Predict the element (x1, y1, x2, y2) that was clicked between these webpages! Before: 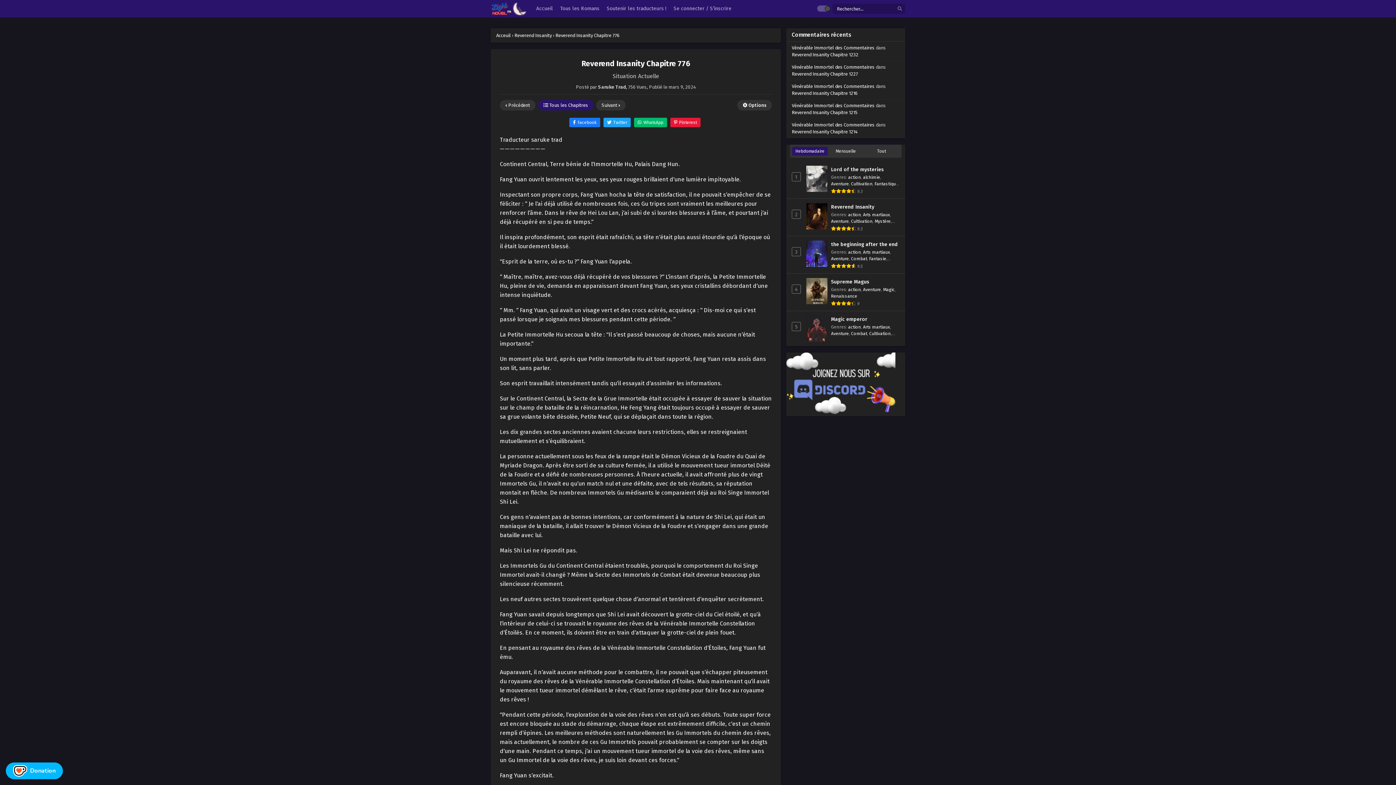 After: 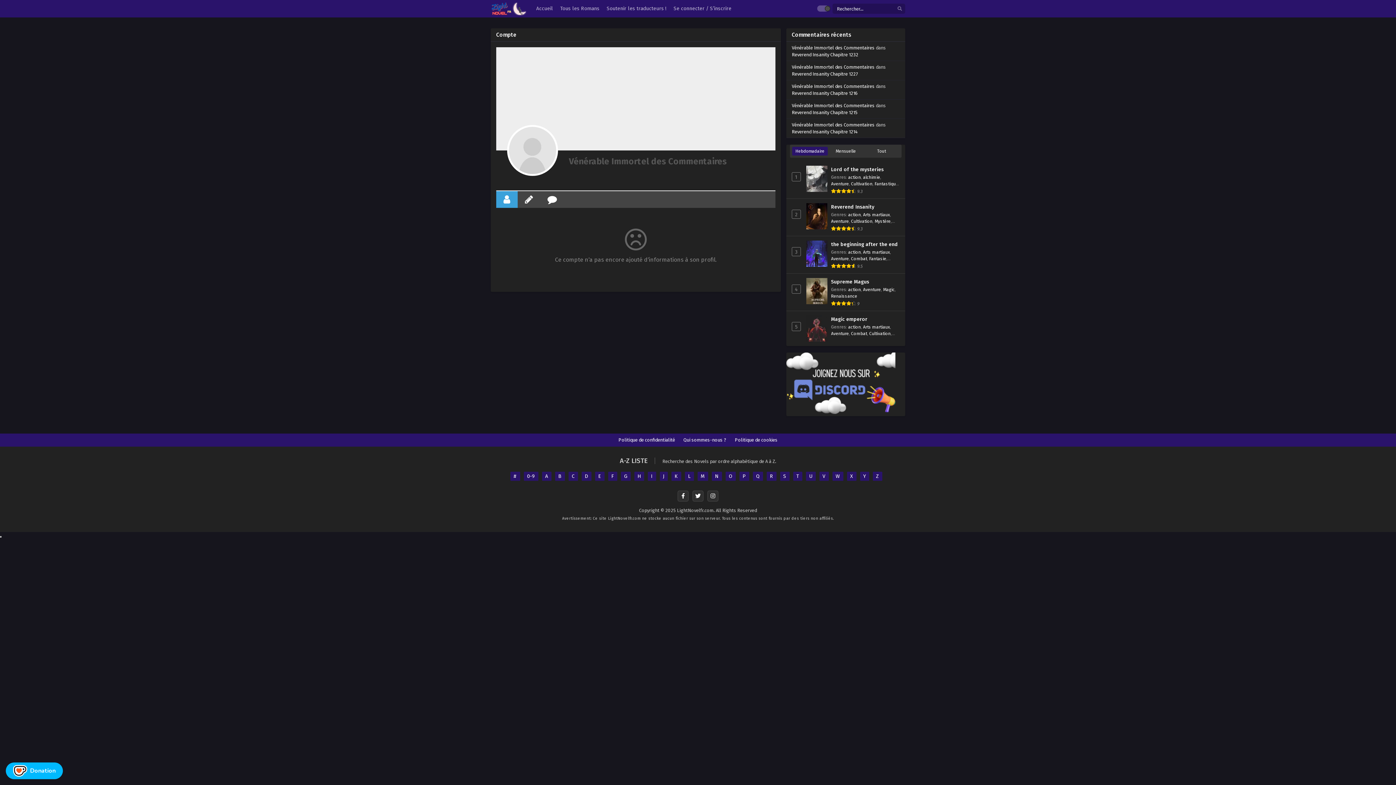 Action: label: Vénérable Immortel des Commentaires bbox: (792, 122, 874, 127)